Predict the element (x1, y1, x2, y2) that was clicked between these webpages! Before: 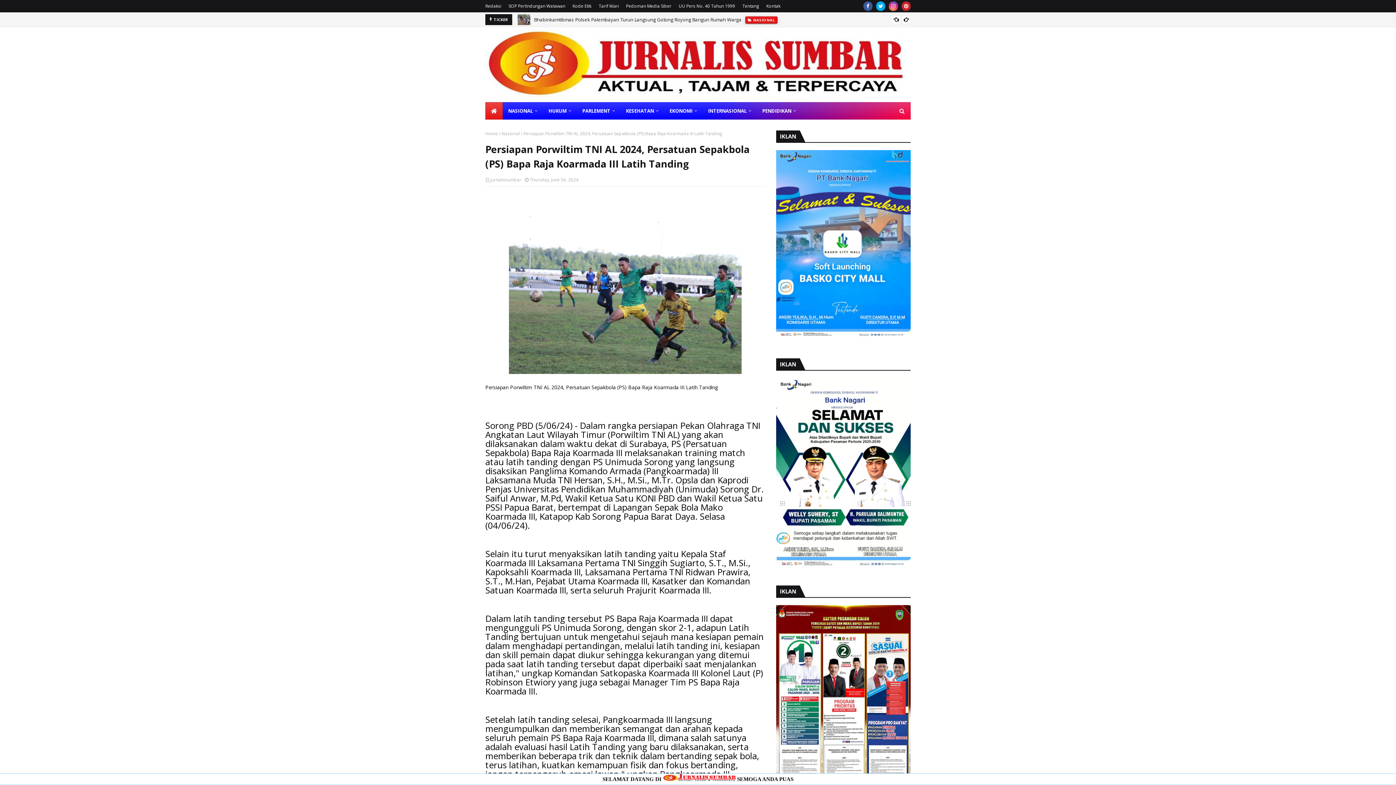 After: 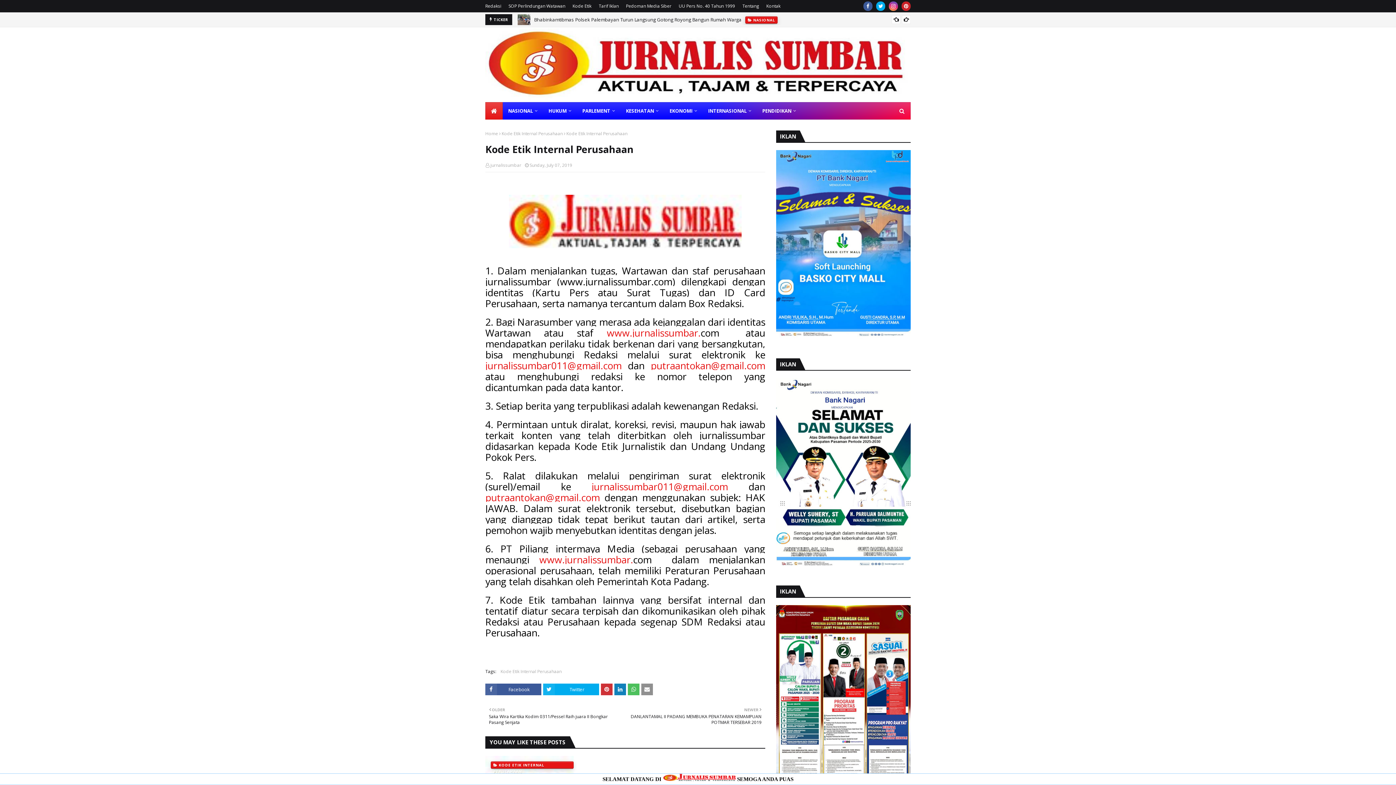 Action: label: Kode Etik bbox: (570, 0, 593, 12)